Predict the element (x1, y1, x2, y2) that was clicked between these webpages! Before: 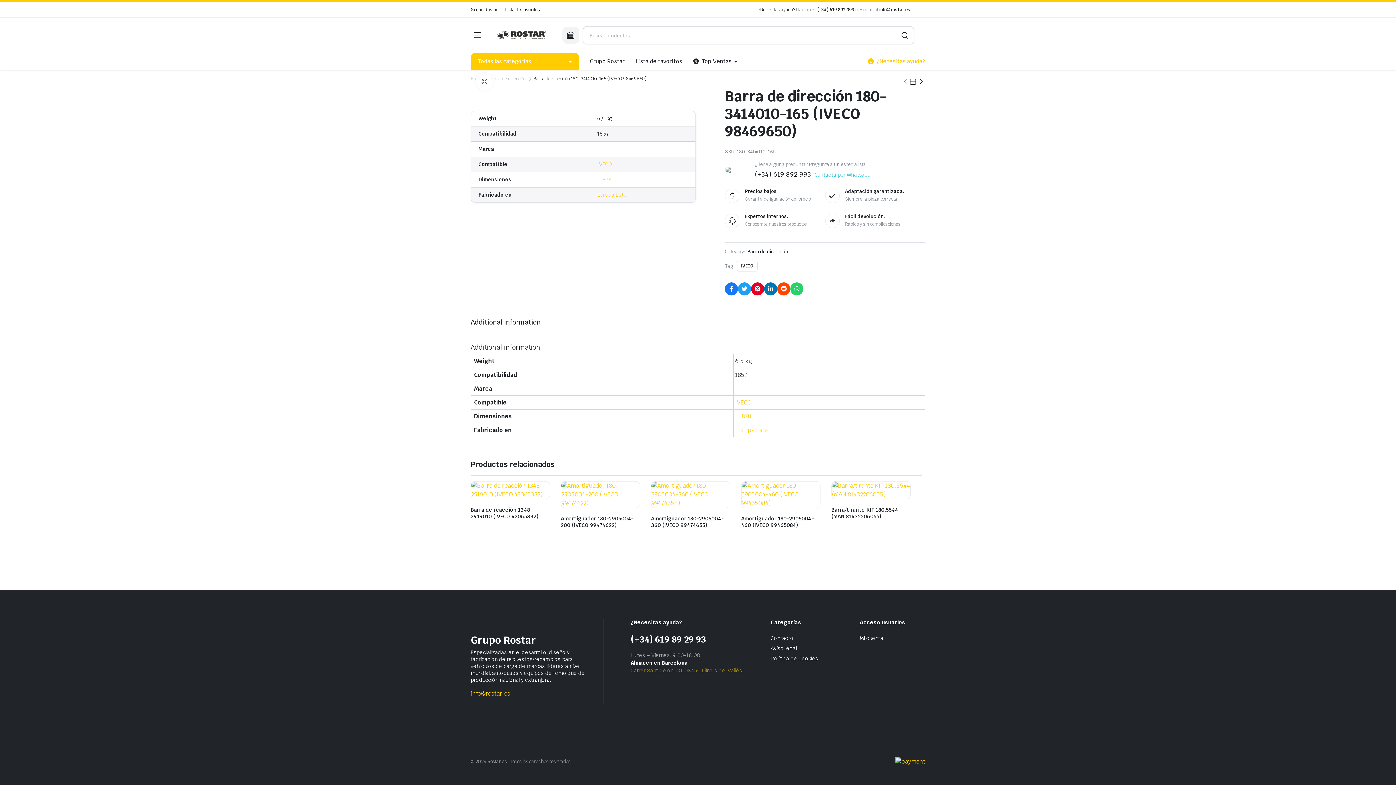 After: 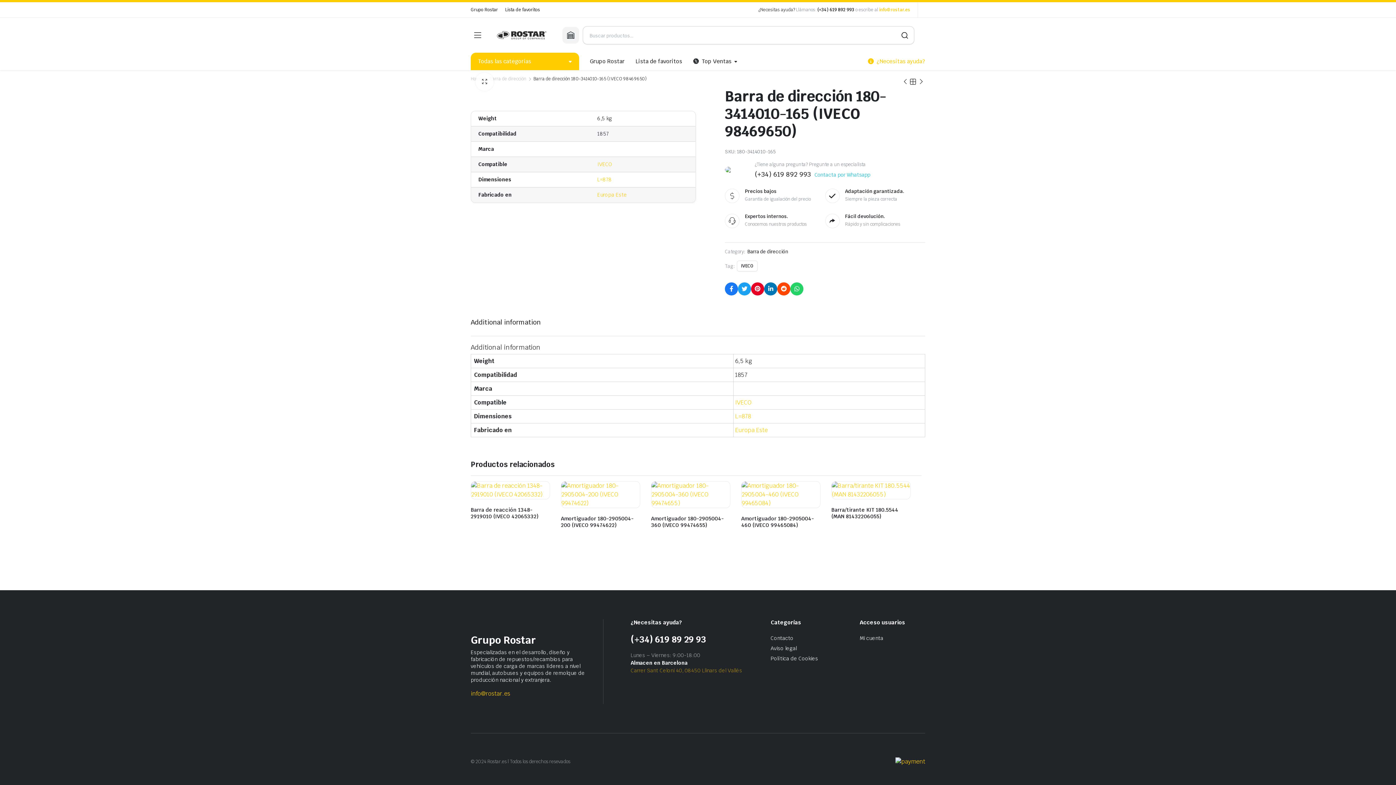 Action: label: info@rostar.es bbox: (879, 6, 910, 12)